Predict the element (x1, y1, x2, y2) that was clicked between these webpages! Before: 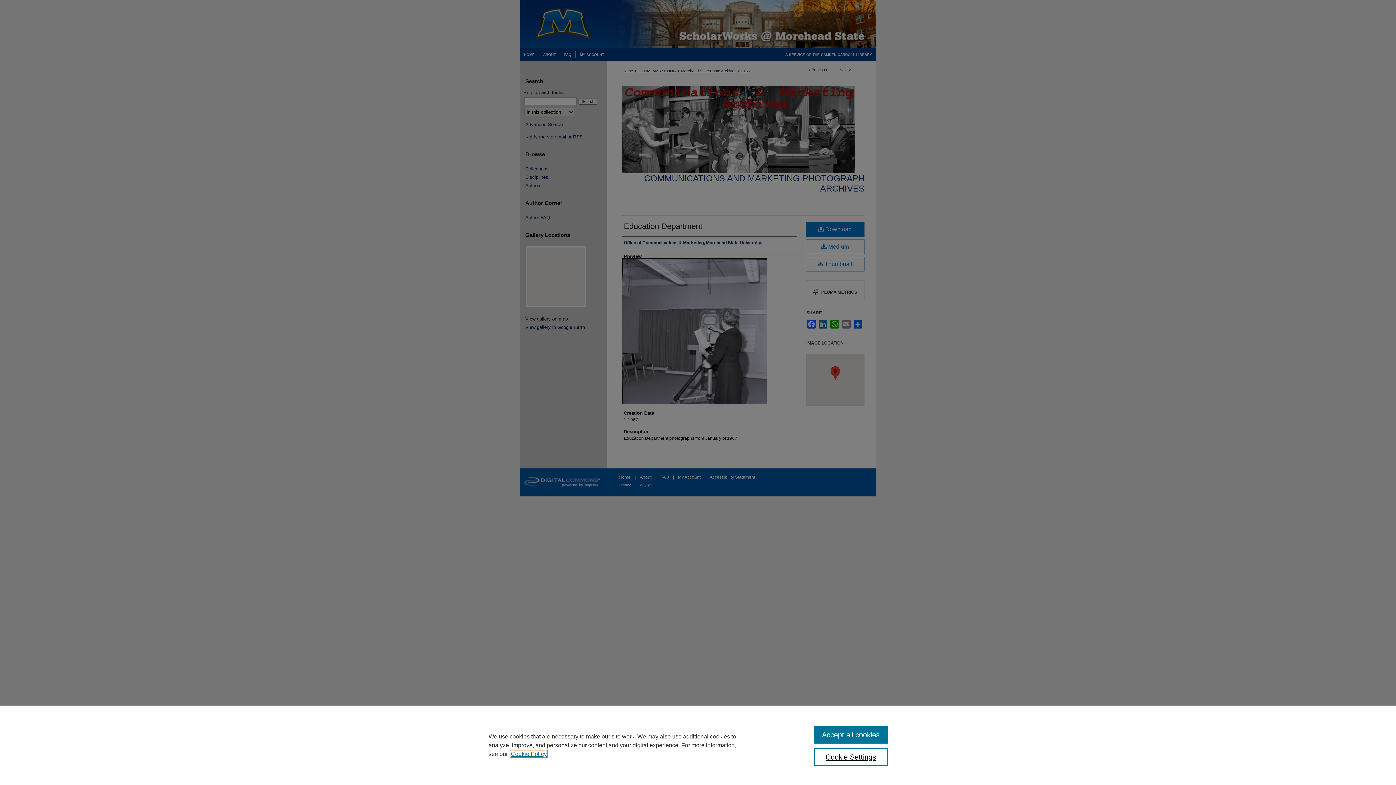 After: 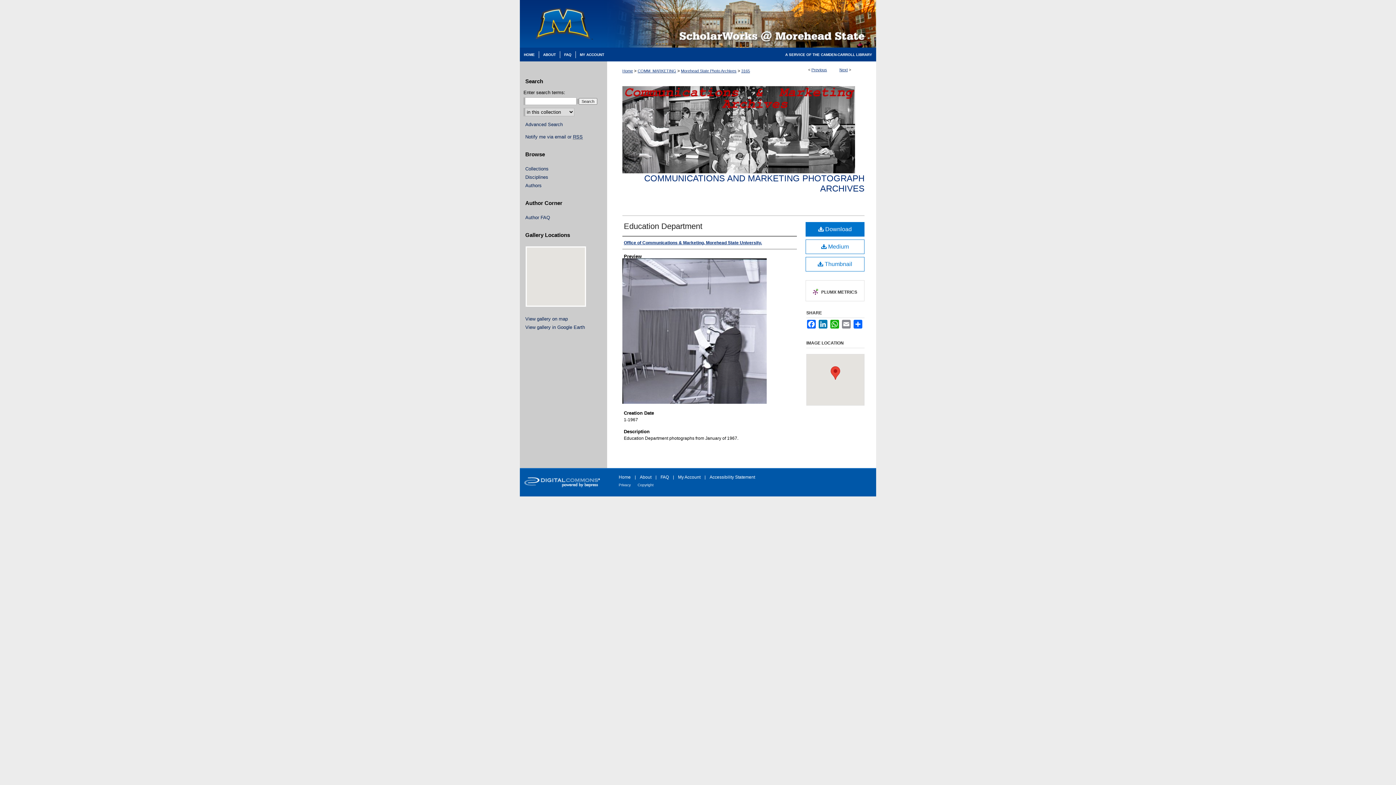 Action: label: Accept all cookies bbox: (814, 726, 887, 744)